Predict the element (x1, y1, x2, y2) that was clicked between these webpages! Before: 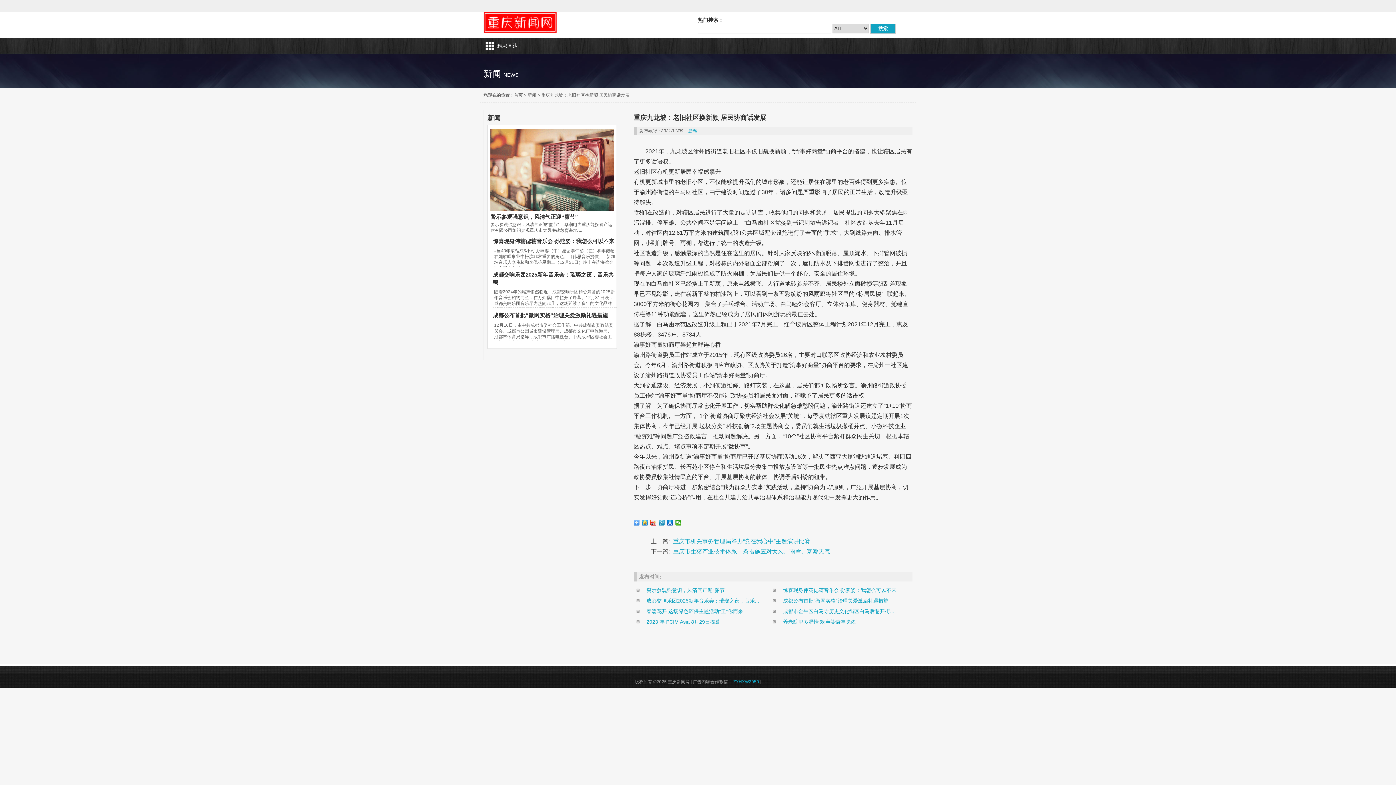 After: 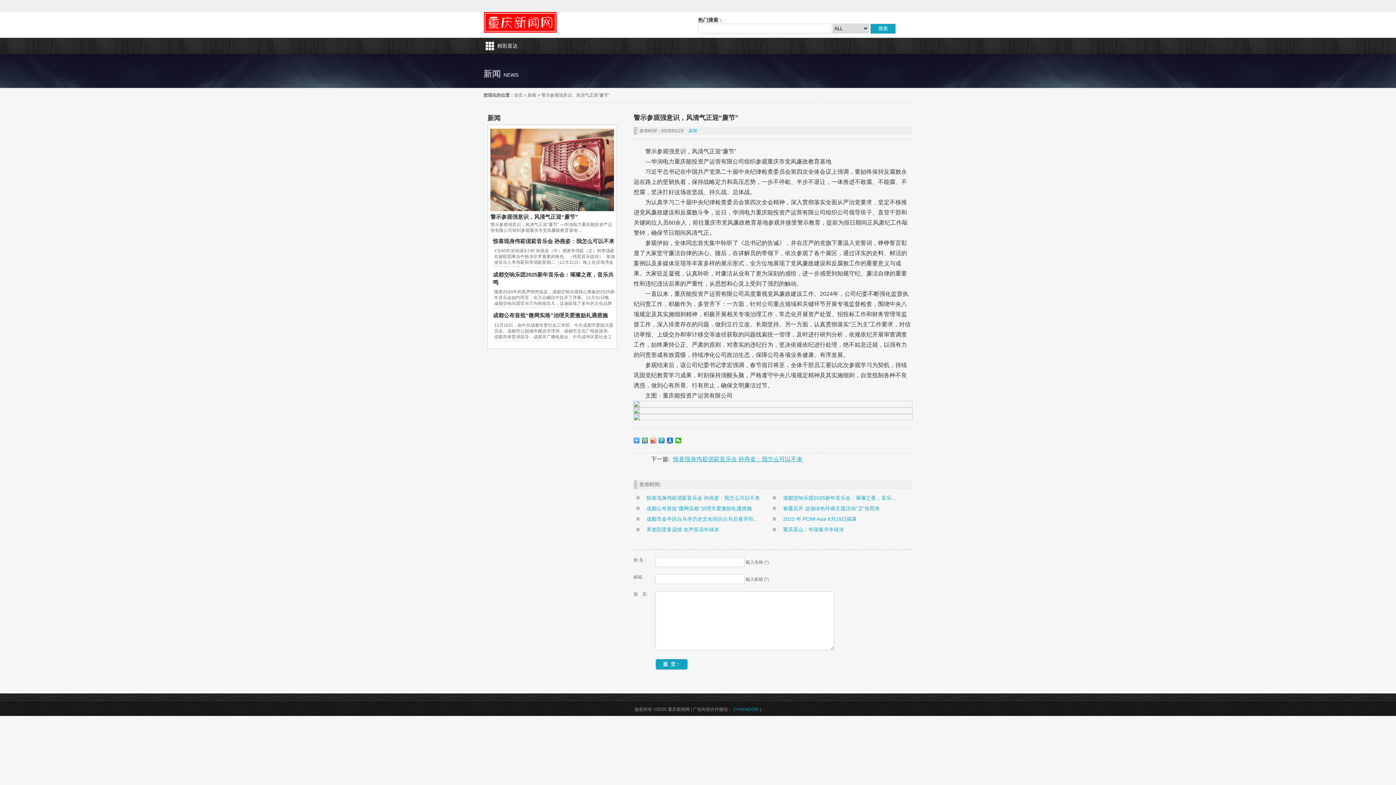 Action: bbox: (490, 213, 578, 219) label: 警示参观强意识，风清气正迎“廉节”